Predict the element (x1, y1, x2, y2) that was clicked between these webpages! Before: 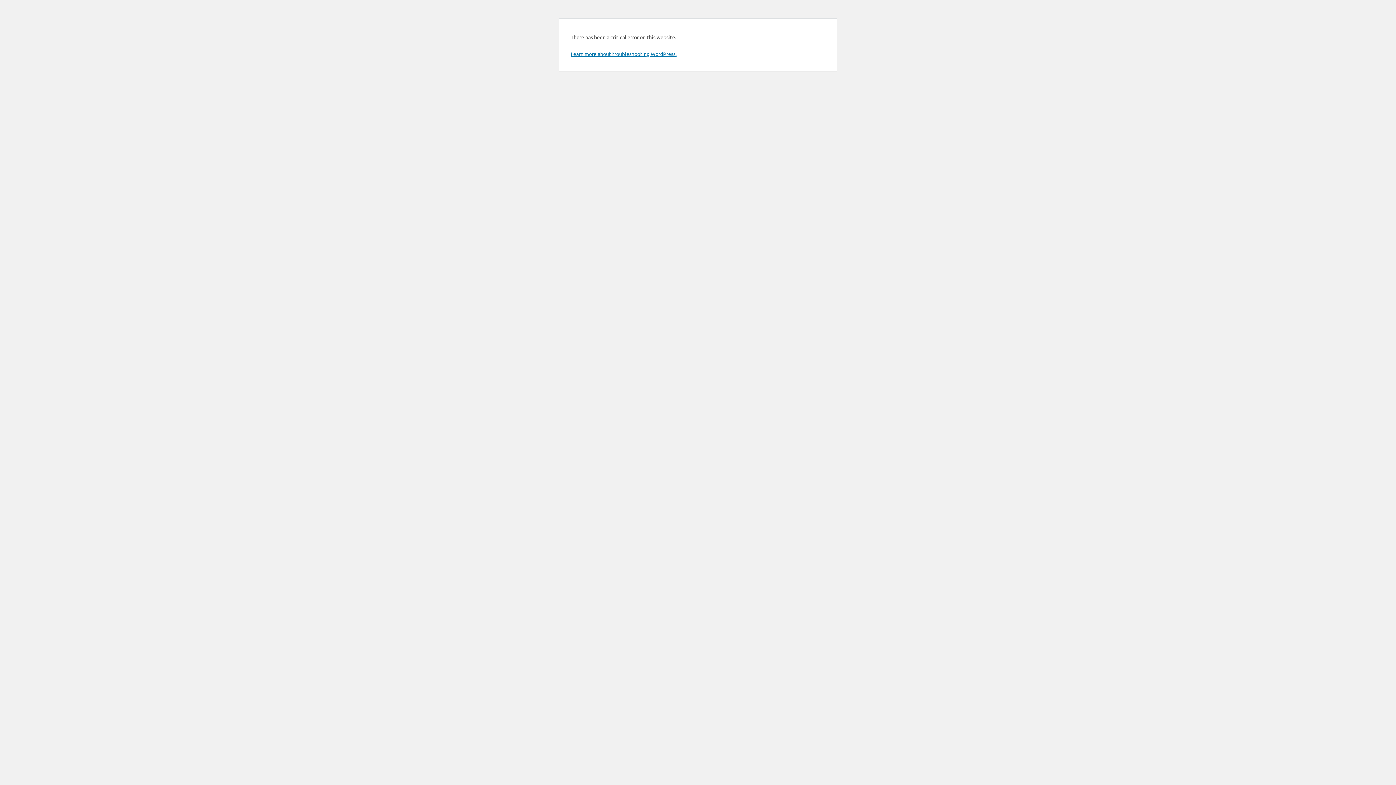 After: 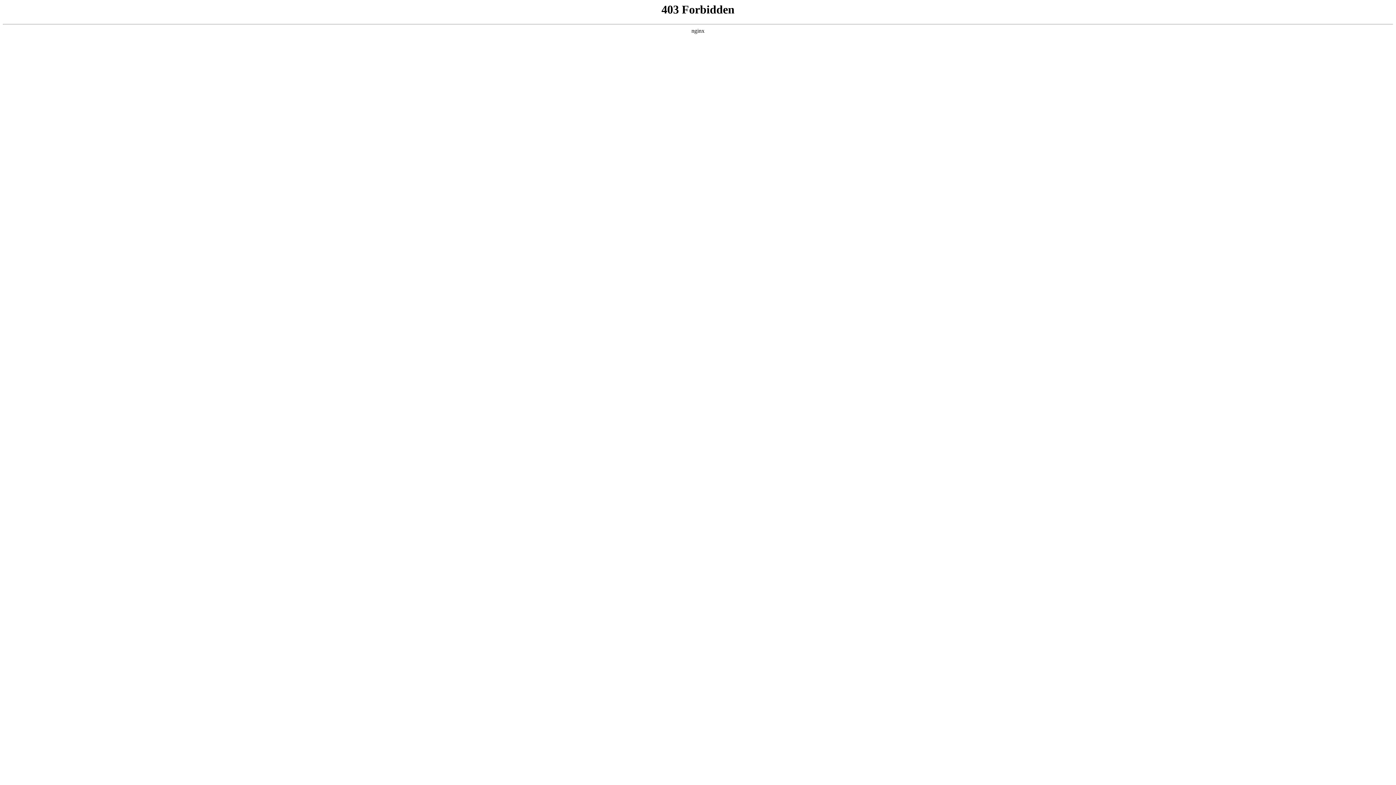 Action: label: Learn more about troubleshooting WordPress. bbox: (570, 50, 676, 57)